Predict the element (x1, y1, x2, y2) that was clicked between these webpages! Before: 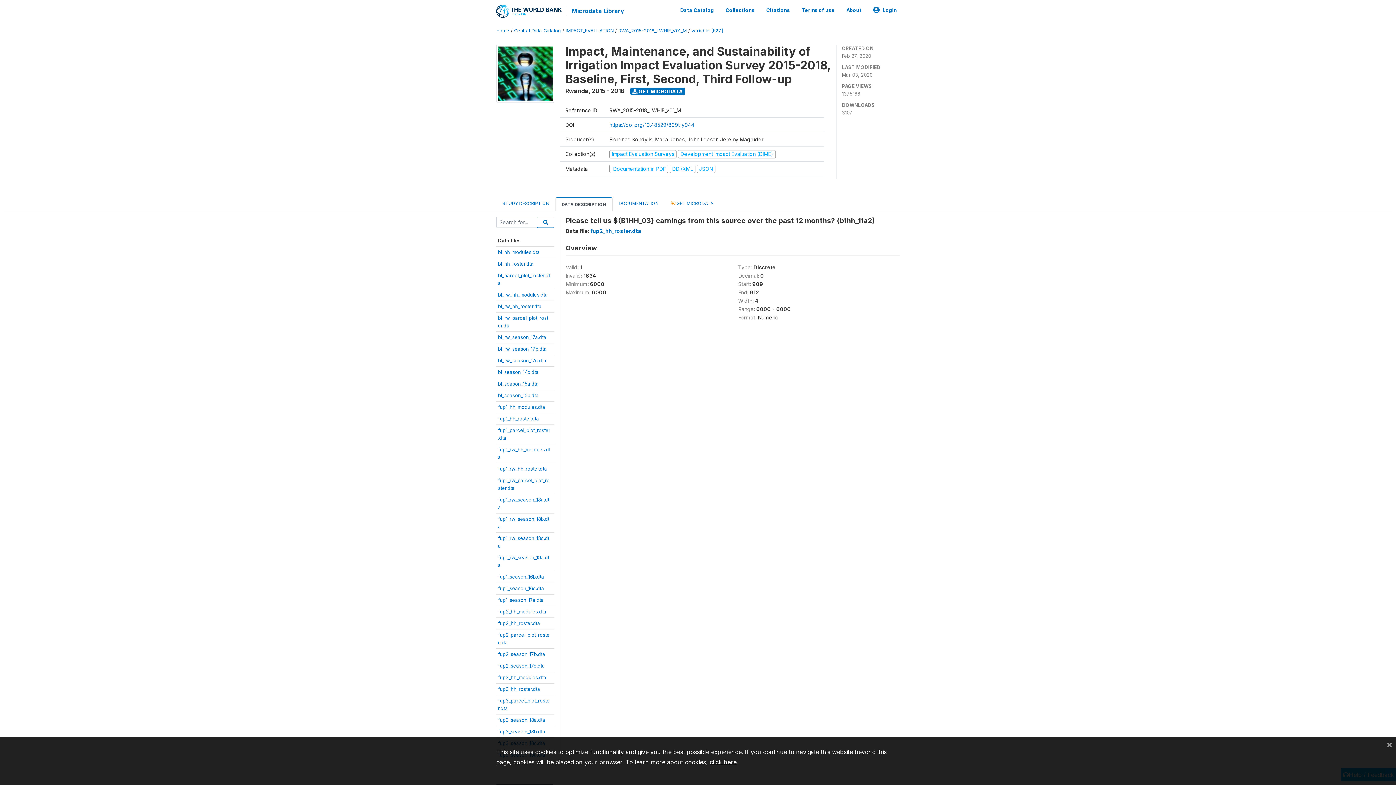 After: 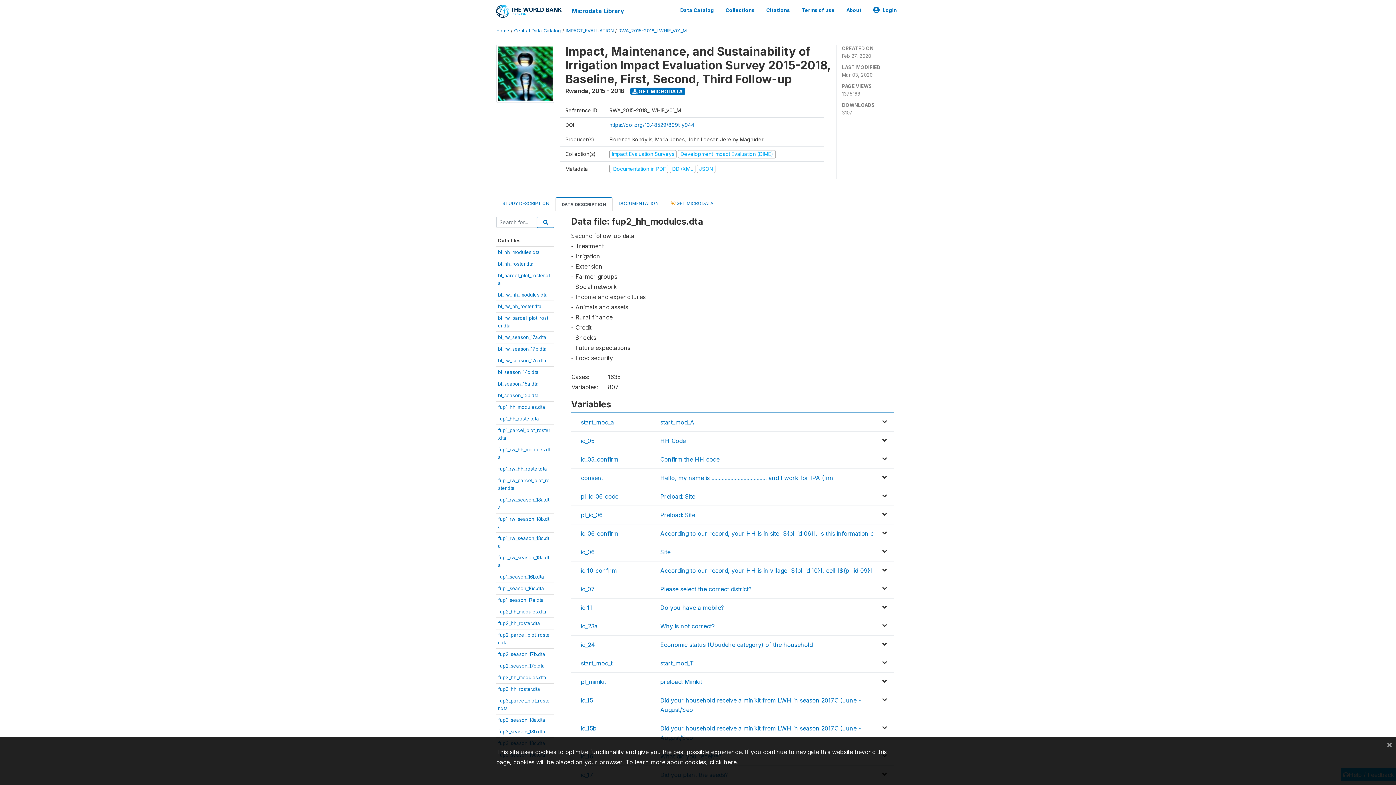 Action: bbox: (498, 609, 546, 614) label: fup2_hh_modules.dta